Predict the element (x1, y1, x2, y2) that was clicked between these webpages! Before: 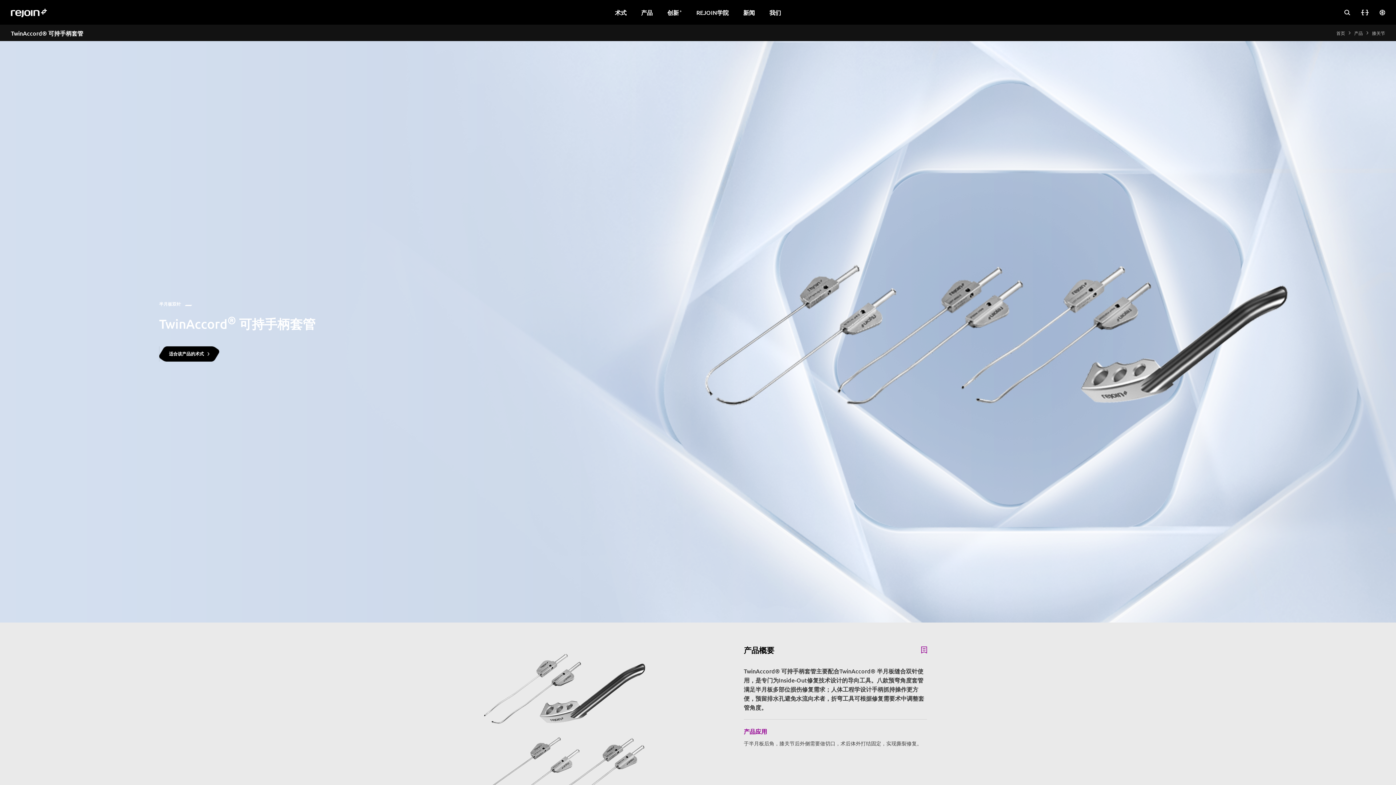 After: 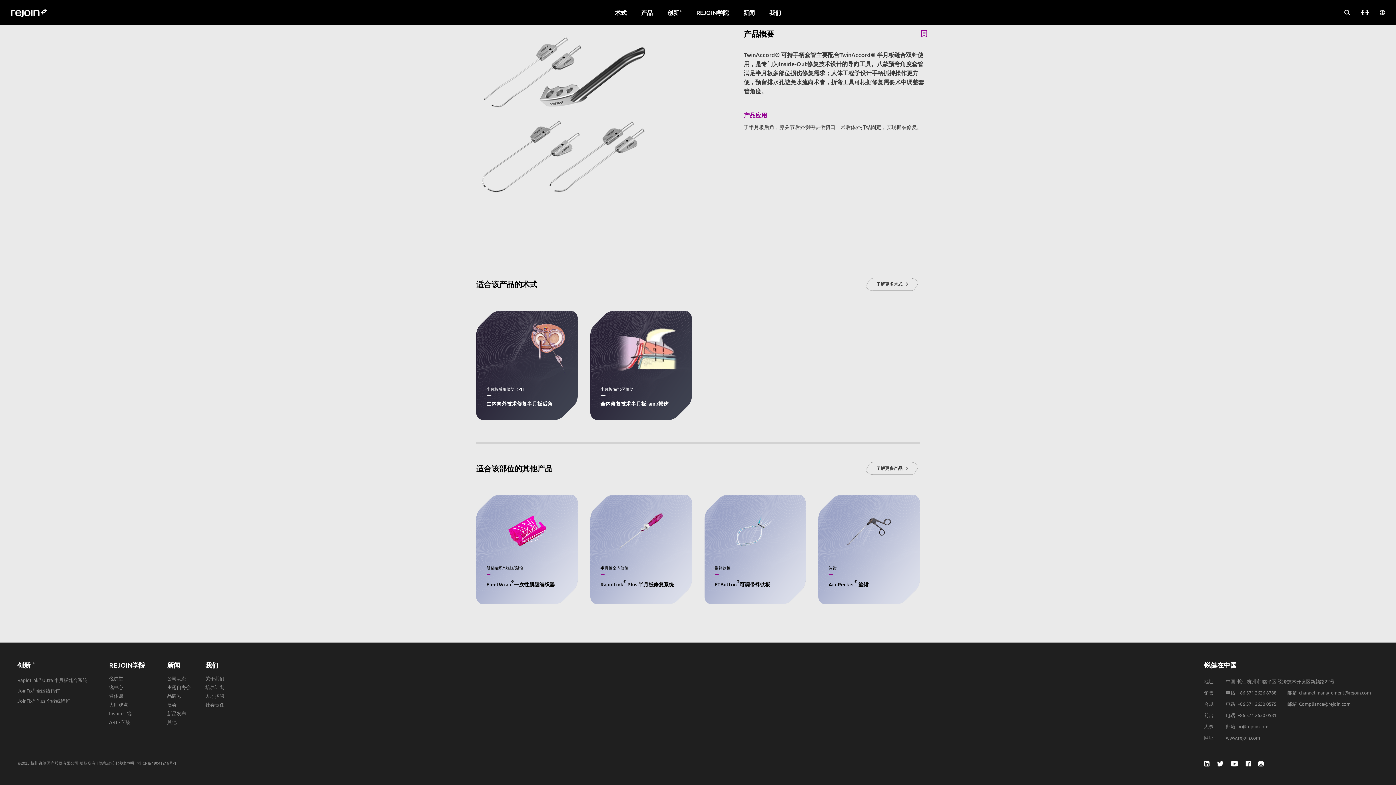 Action: bbox: (167, 346, 211, 361) label: 适合该产品的术式